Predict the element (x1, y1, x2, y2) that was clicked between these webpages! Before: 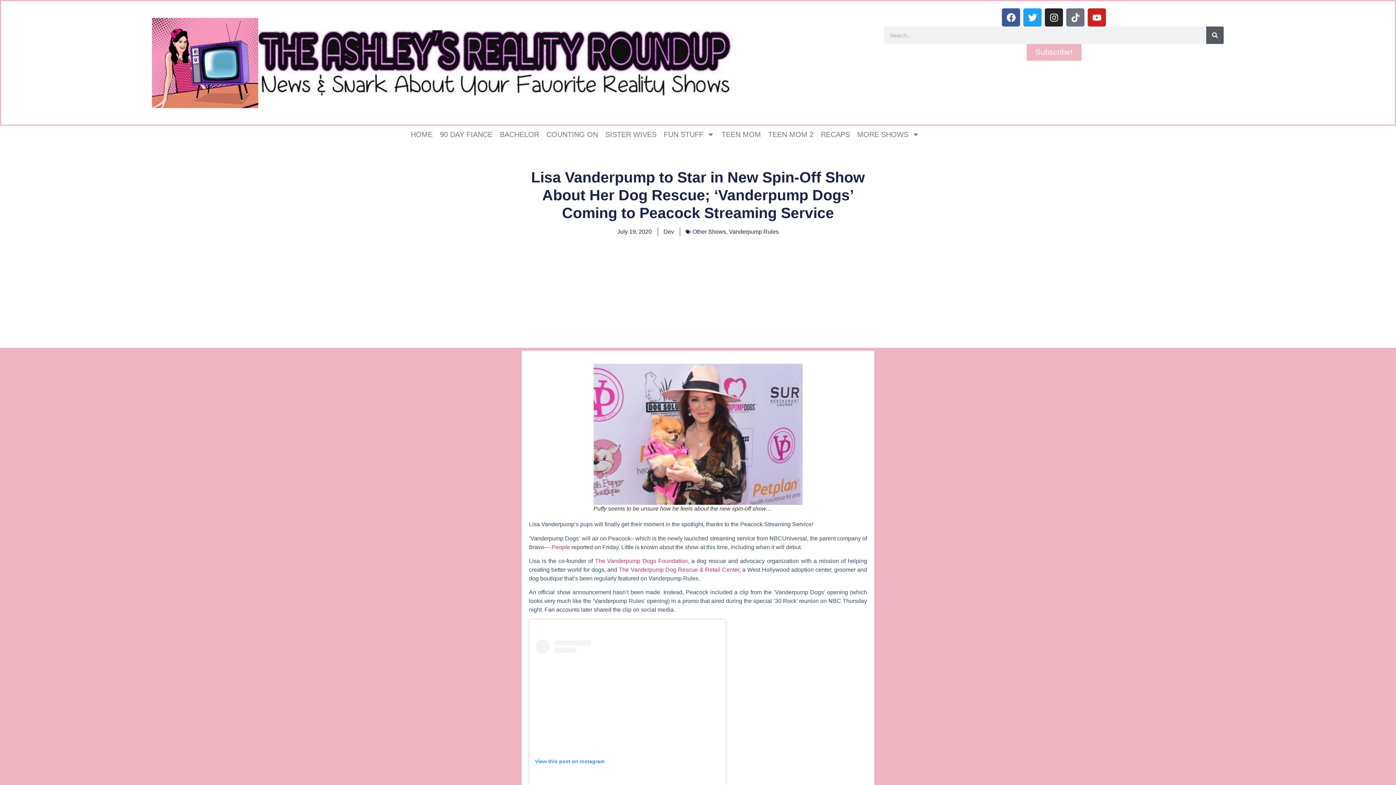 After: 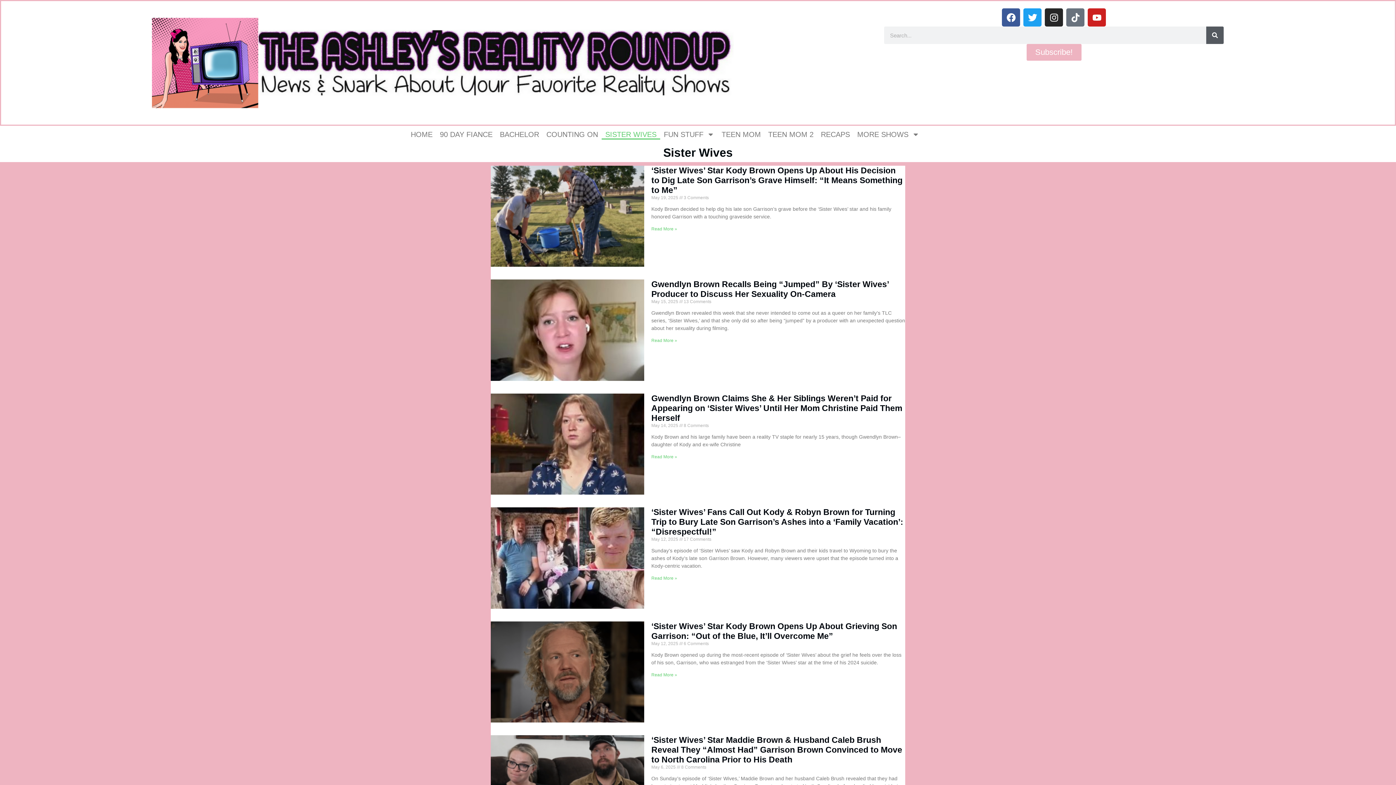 Action: bbox: (601, 129, 660, 139) label: SISTER WIVES